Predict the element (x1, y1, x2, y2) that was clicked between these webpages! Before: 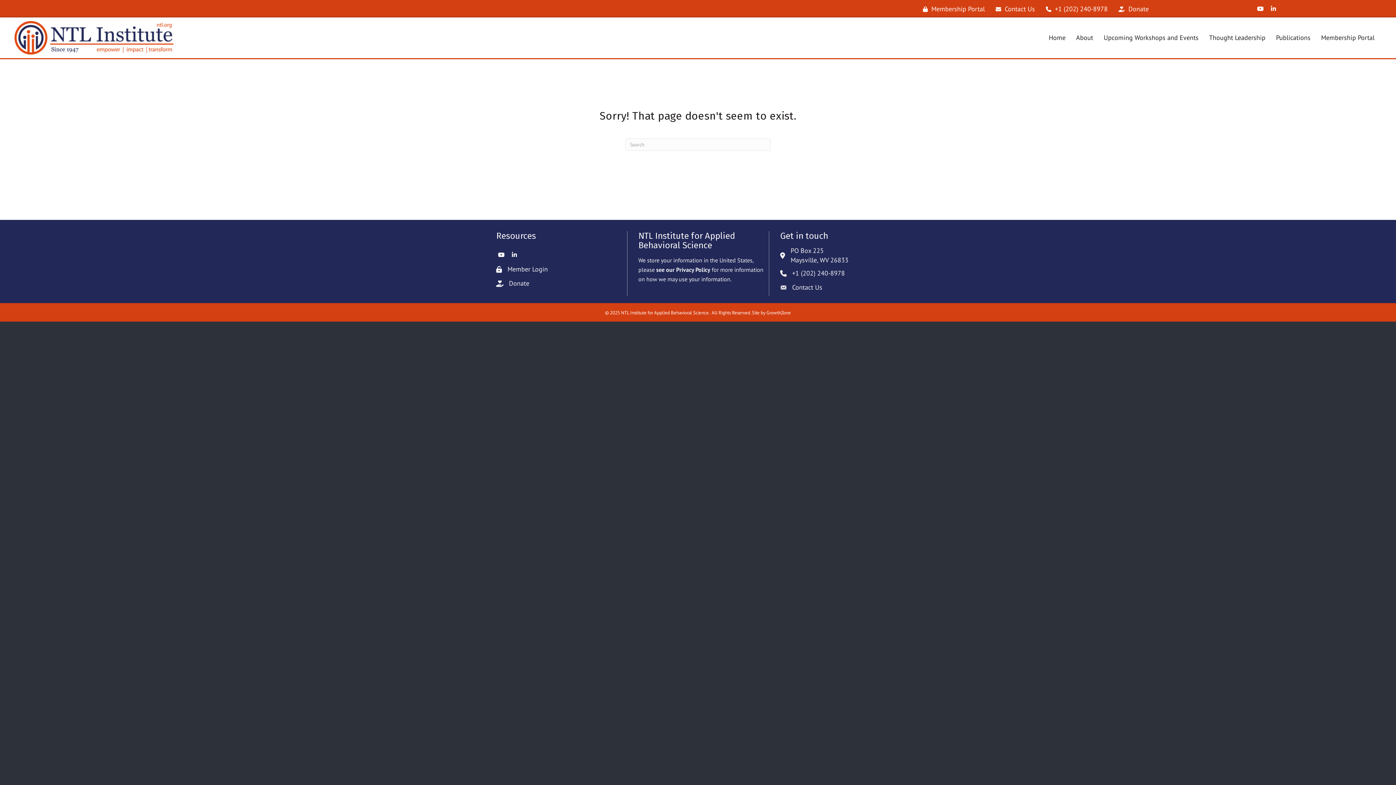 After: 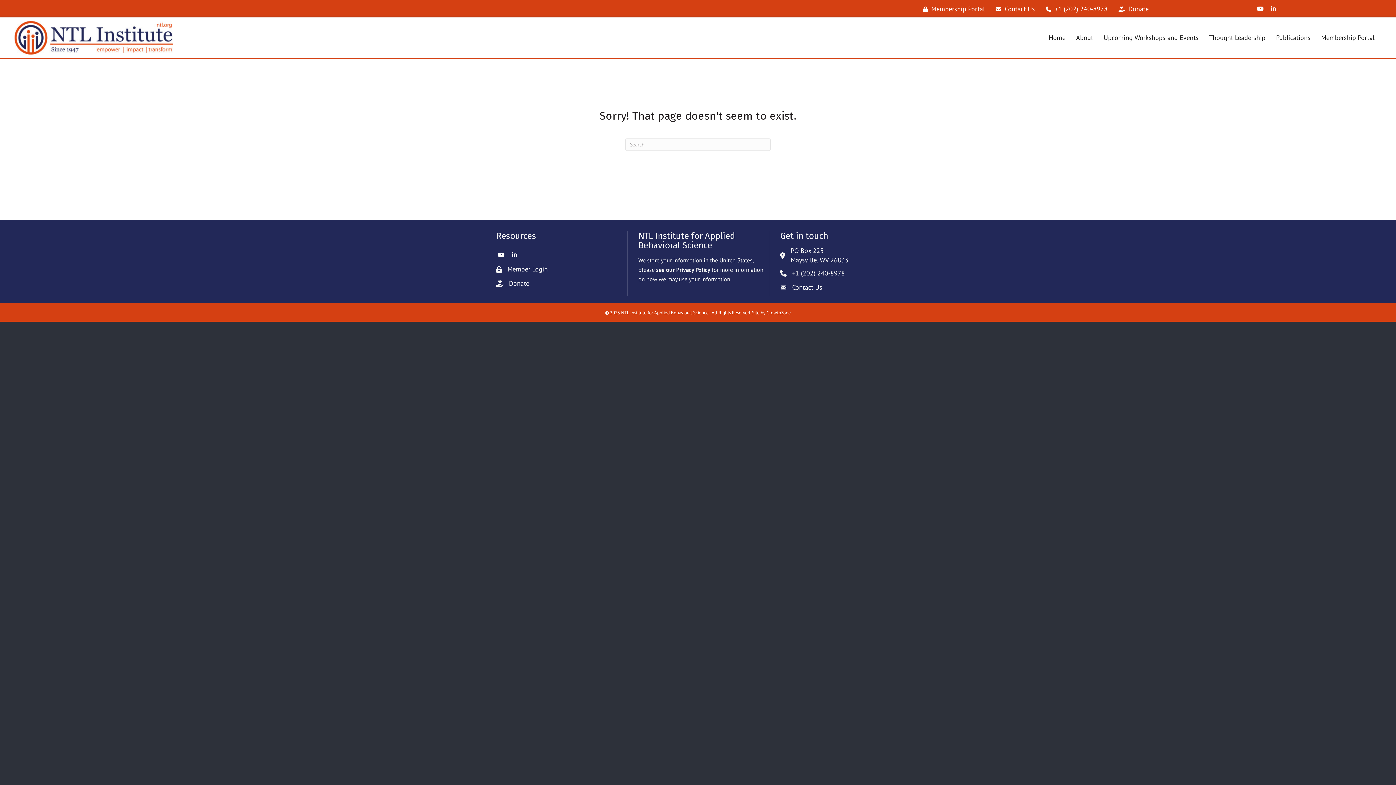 Action: label: GrowthZone bbox: (766, 309, 791, 316)